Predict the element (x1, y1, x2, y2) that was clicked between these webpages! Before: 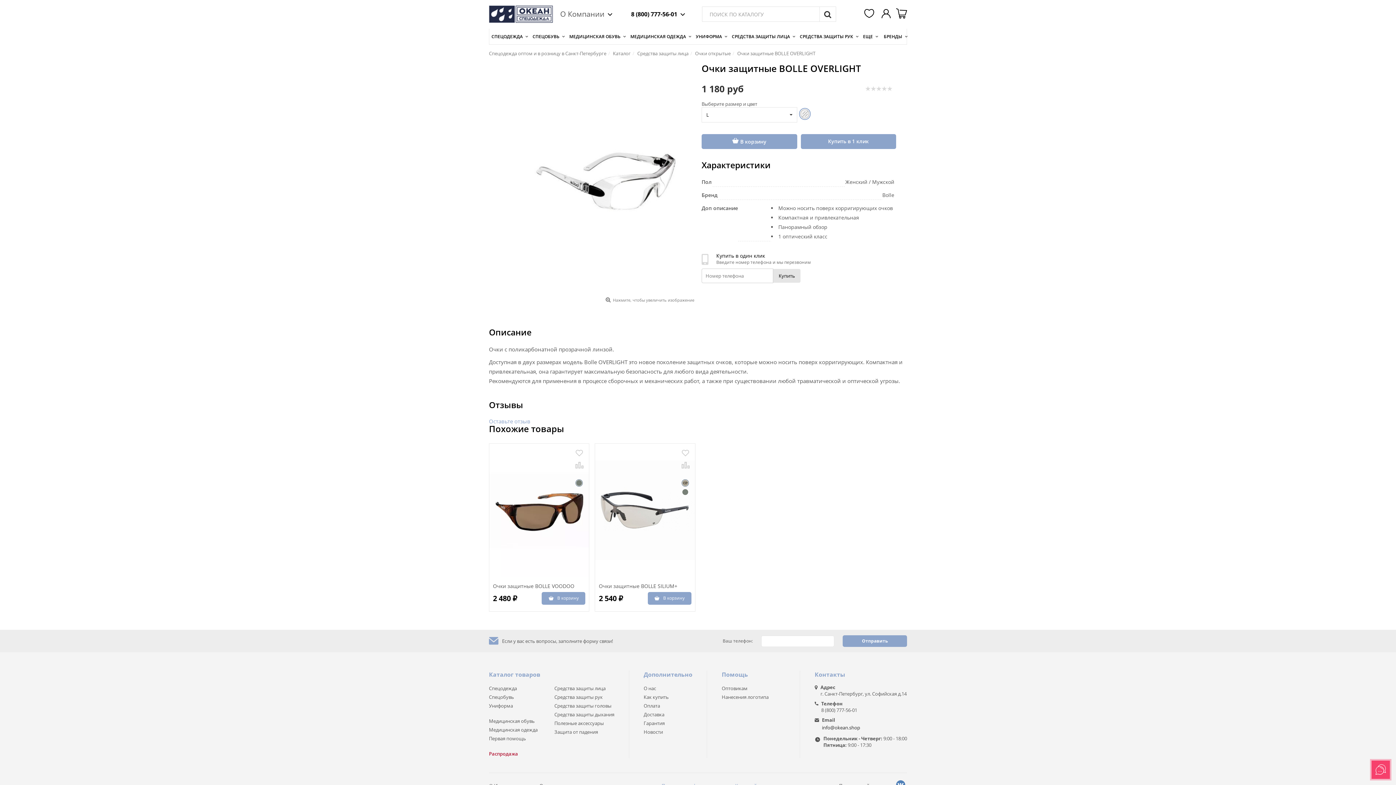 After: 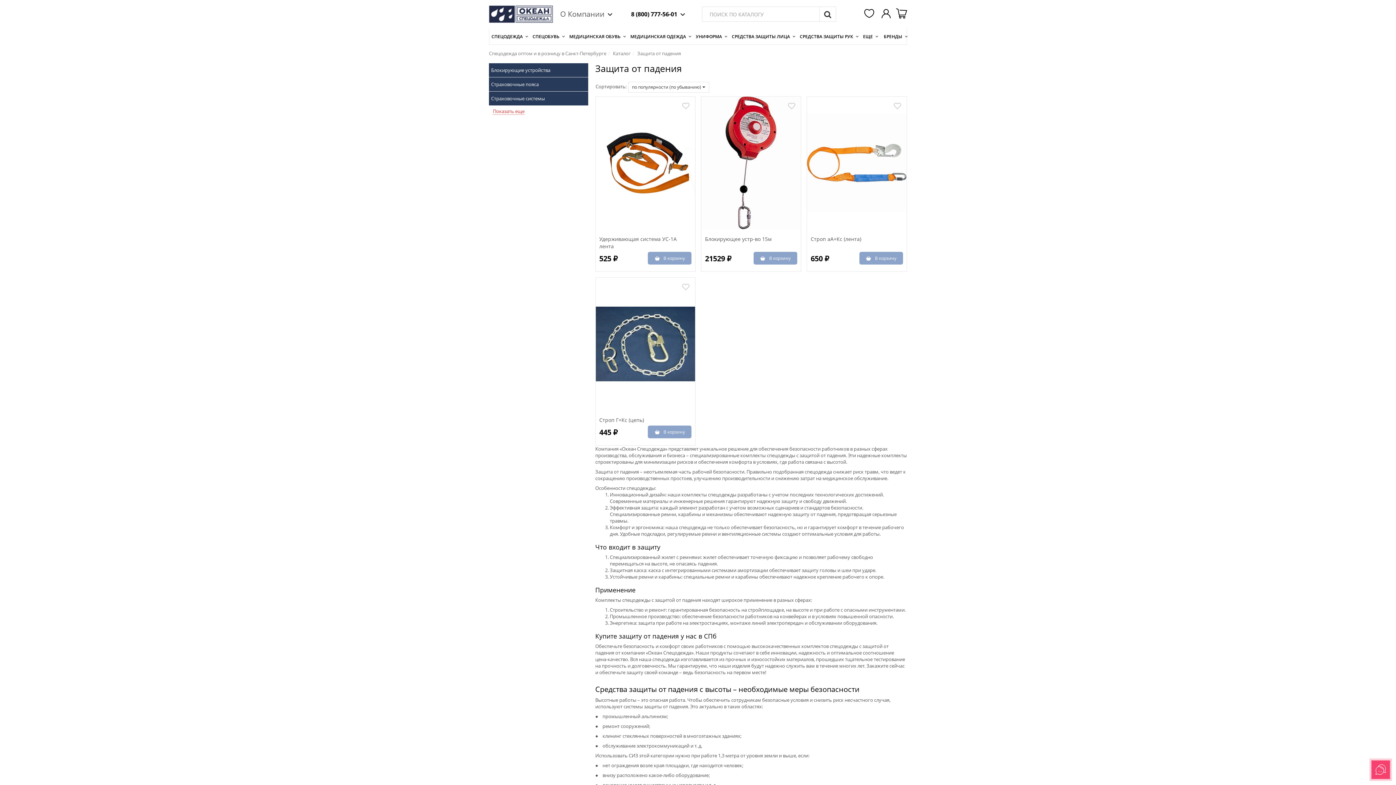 Action: bbox: (554, 728, 614, 736) label: Защита от падения